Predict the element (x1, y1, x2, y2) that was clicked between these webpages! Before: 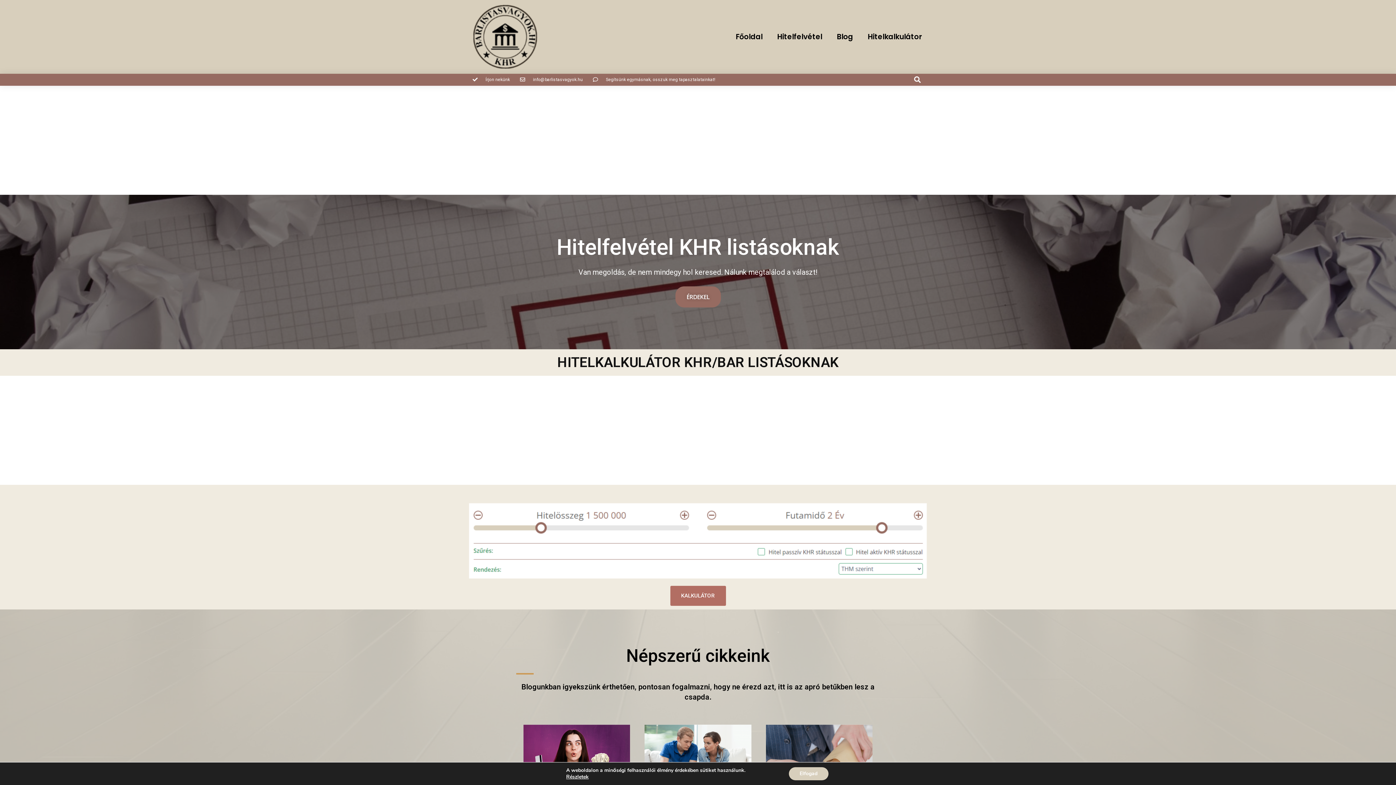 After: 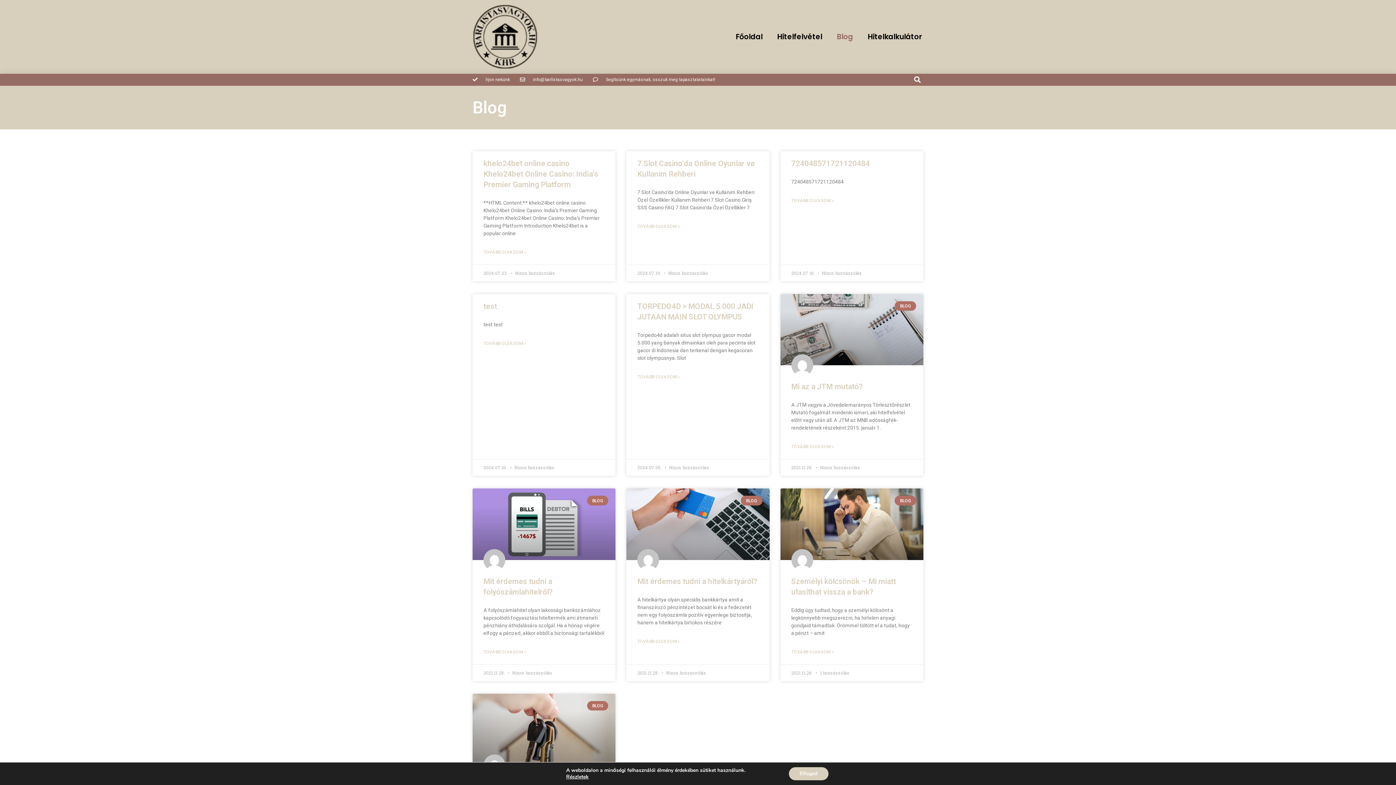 Action: label: Népszerű cikkeink bbox: (626, 645, 770, 666)